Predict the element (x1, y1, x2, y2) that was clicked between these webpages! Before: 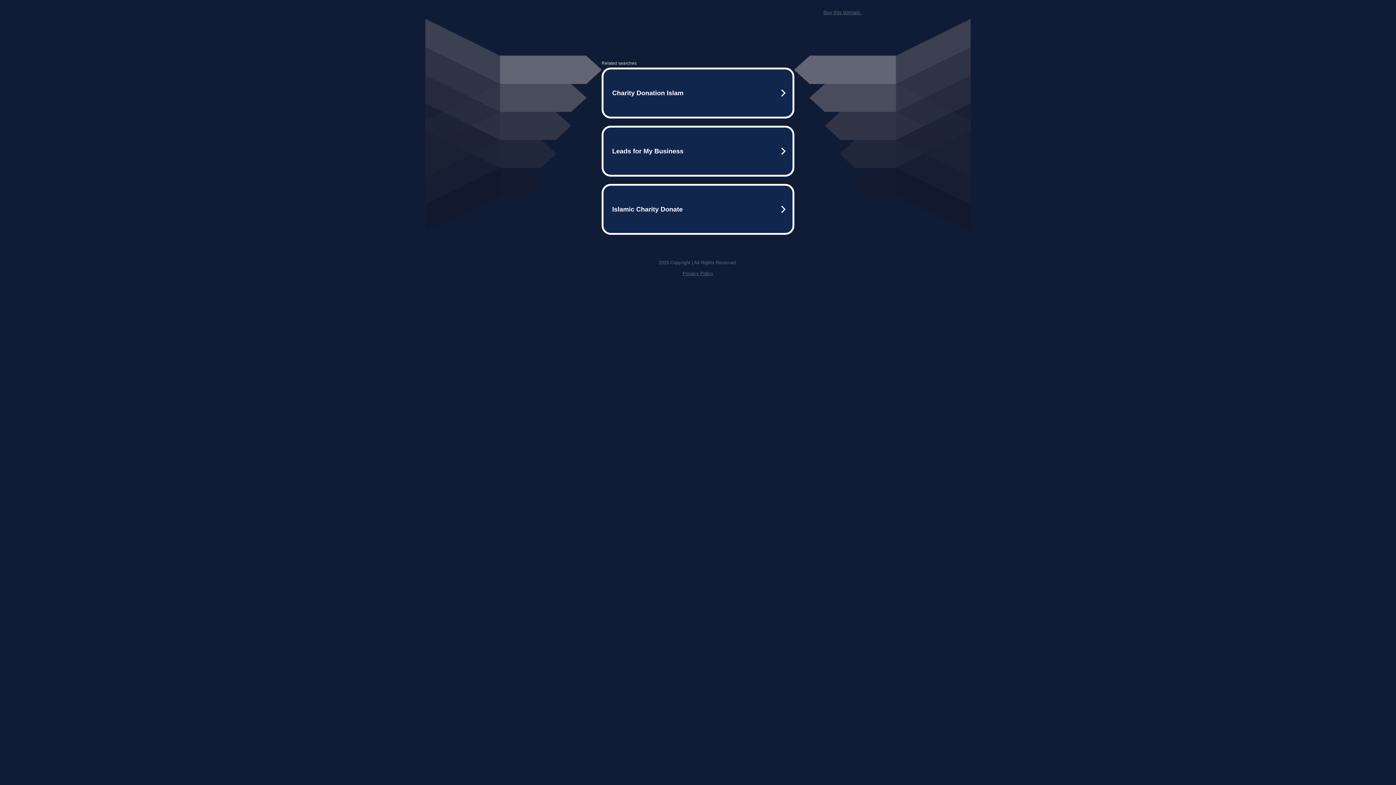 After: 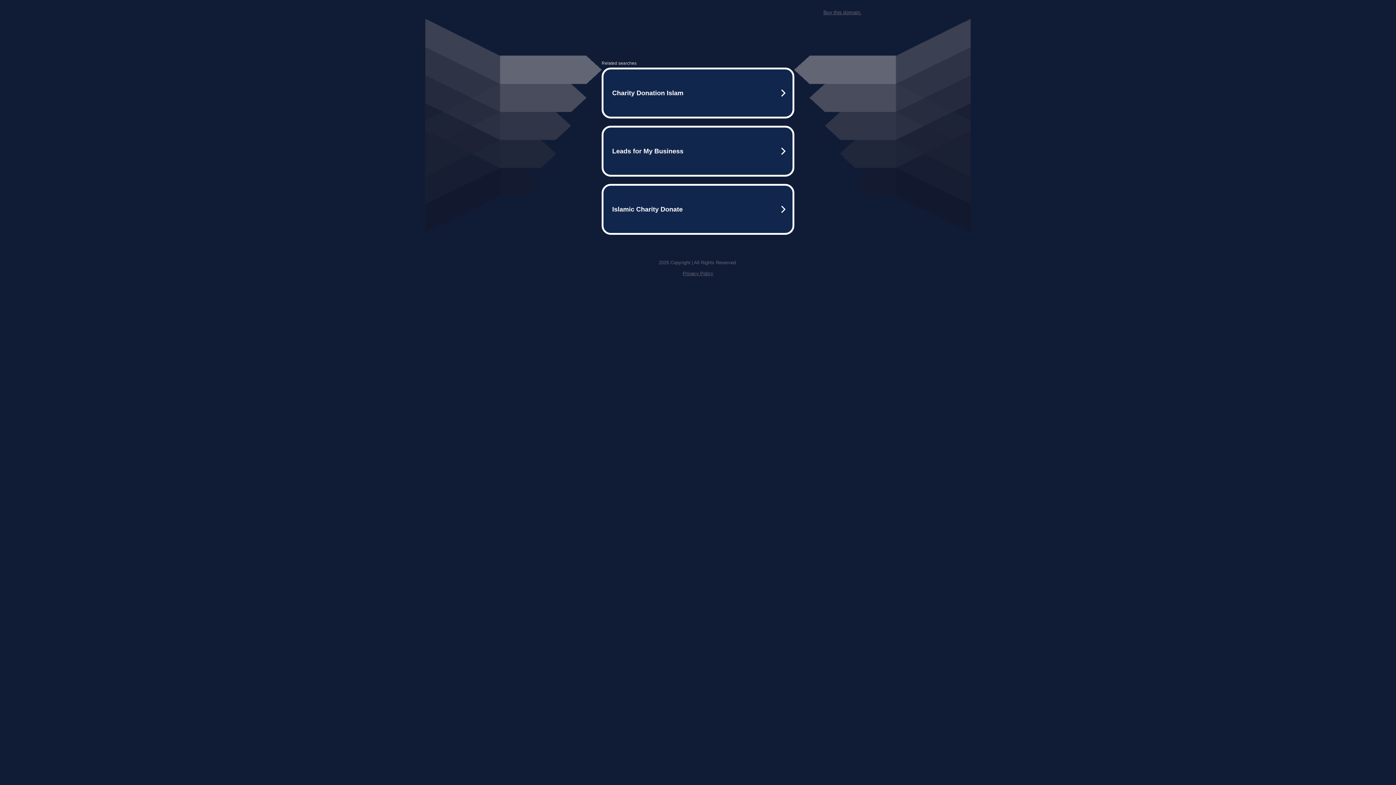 Action: bbox: (823, 9, 861, 15) label: Buy this domain.